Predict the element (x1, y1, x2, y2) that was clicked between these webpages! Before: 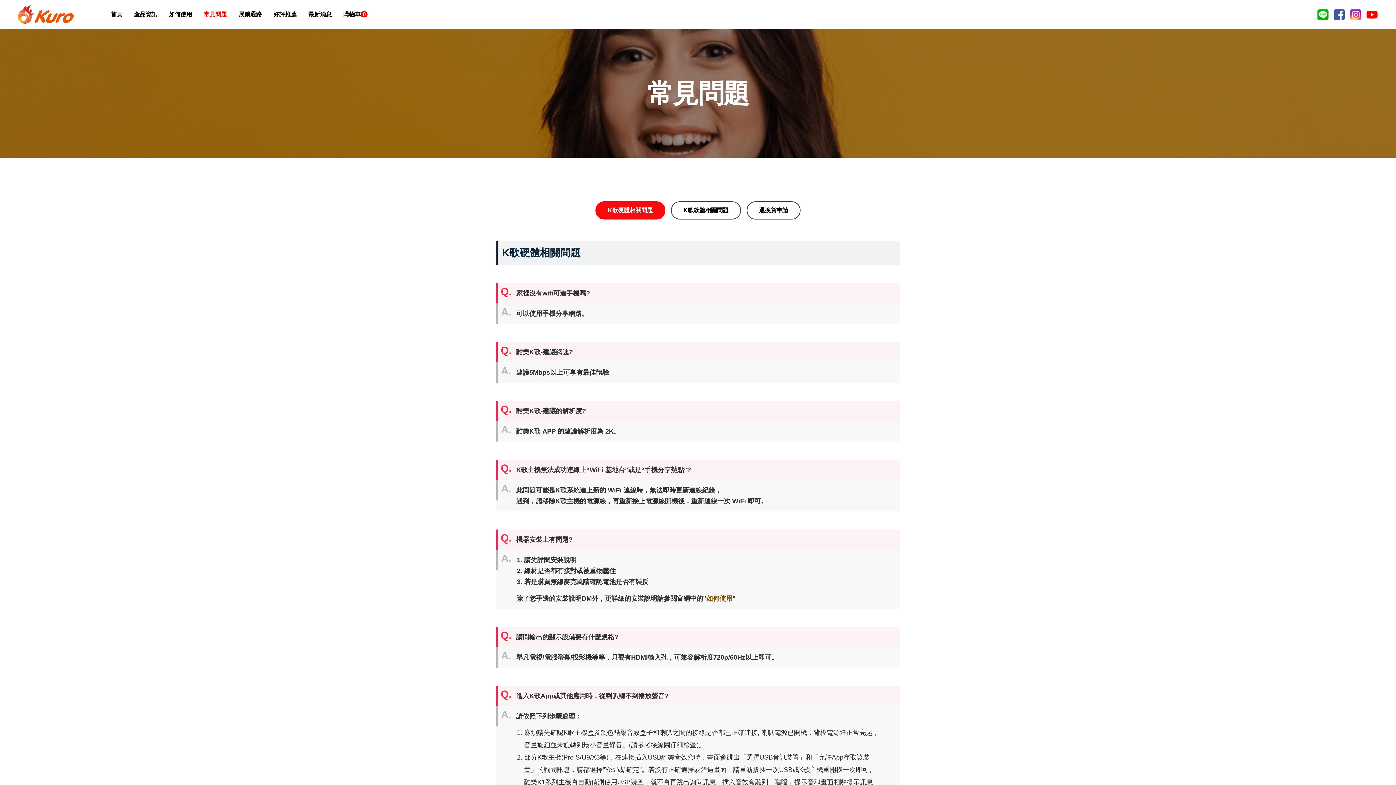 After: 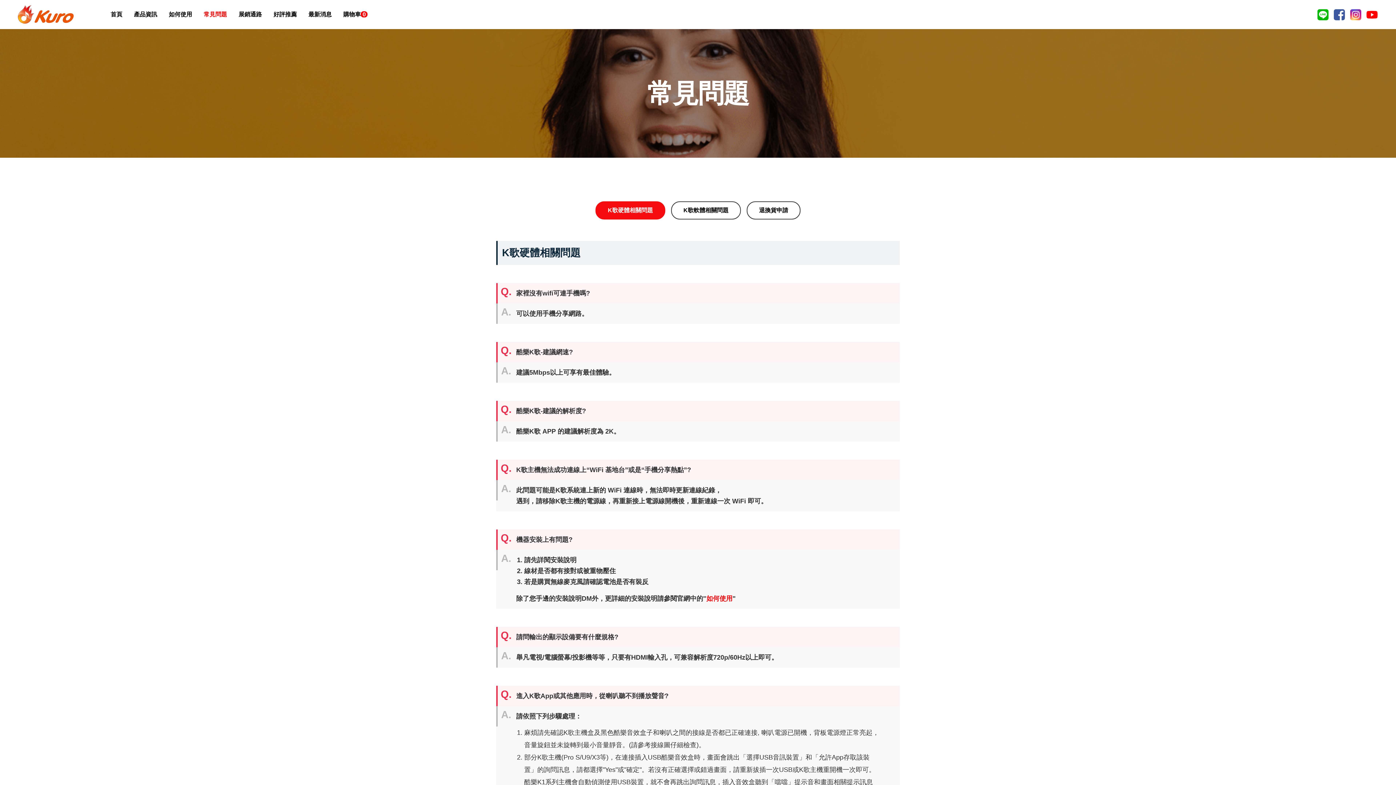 Action: bbox: (706, 595, 732, 602) label: 如何使用